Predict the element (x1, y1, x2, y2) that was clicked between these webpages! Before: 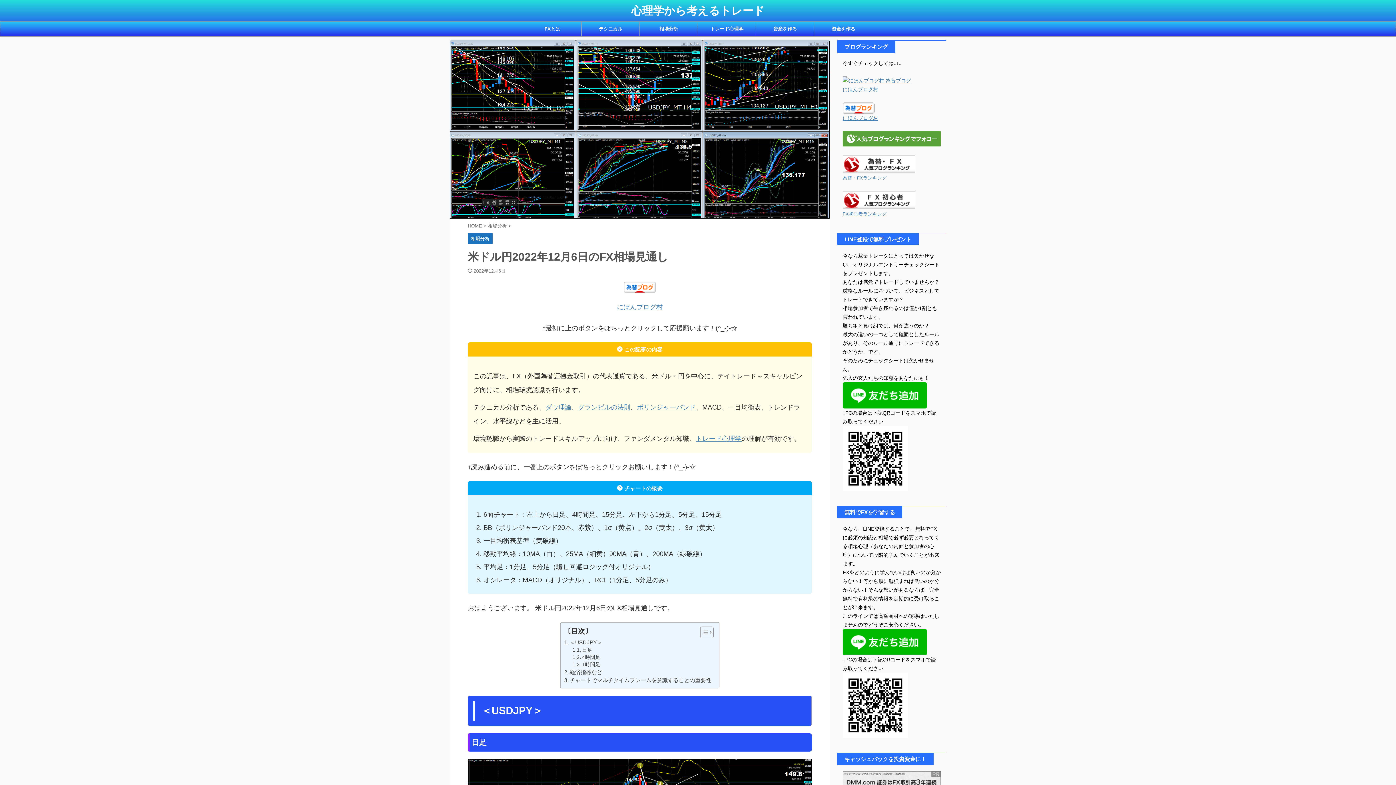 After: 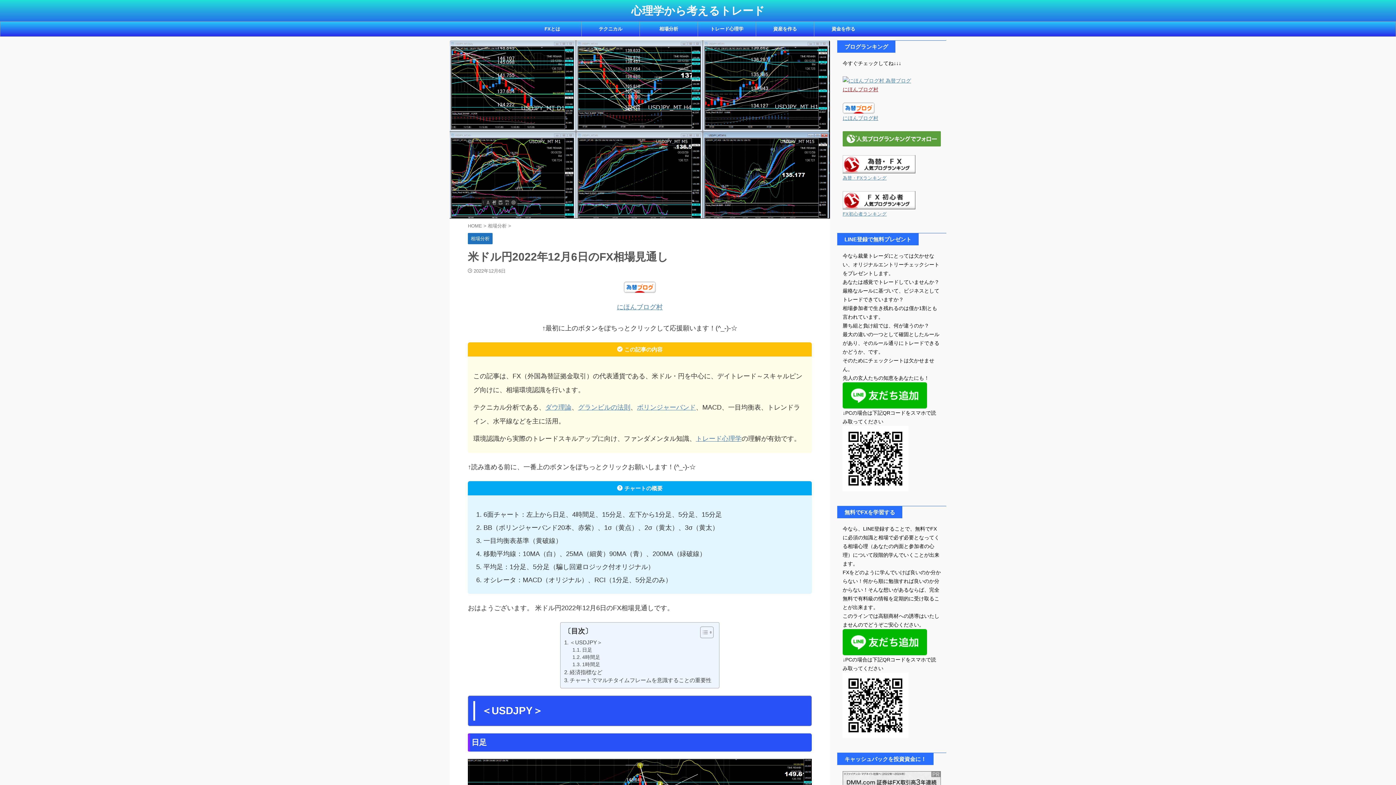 Action: bbox: (842, 86, 878, 92) label: にほんブログ村